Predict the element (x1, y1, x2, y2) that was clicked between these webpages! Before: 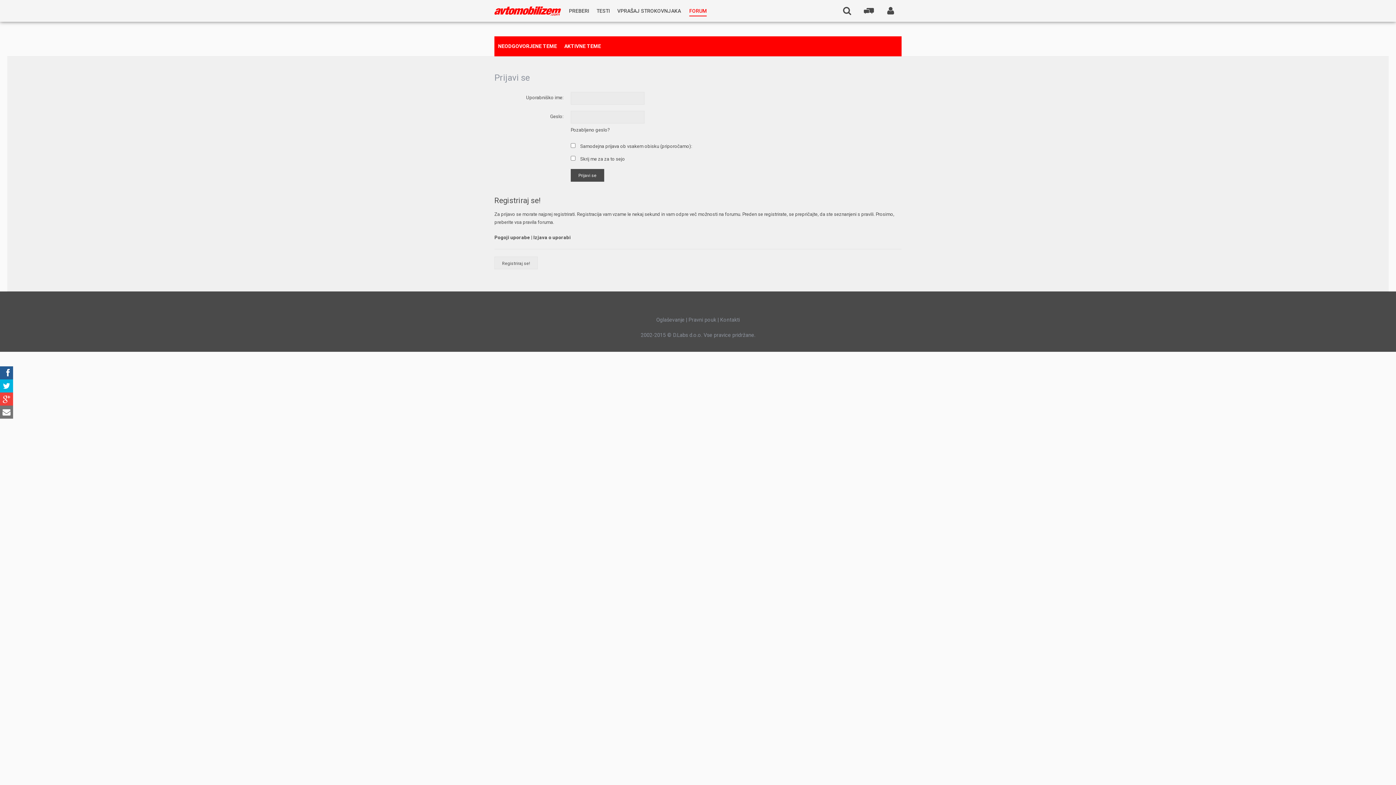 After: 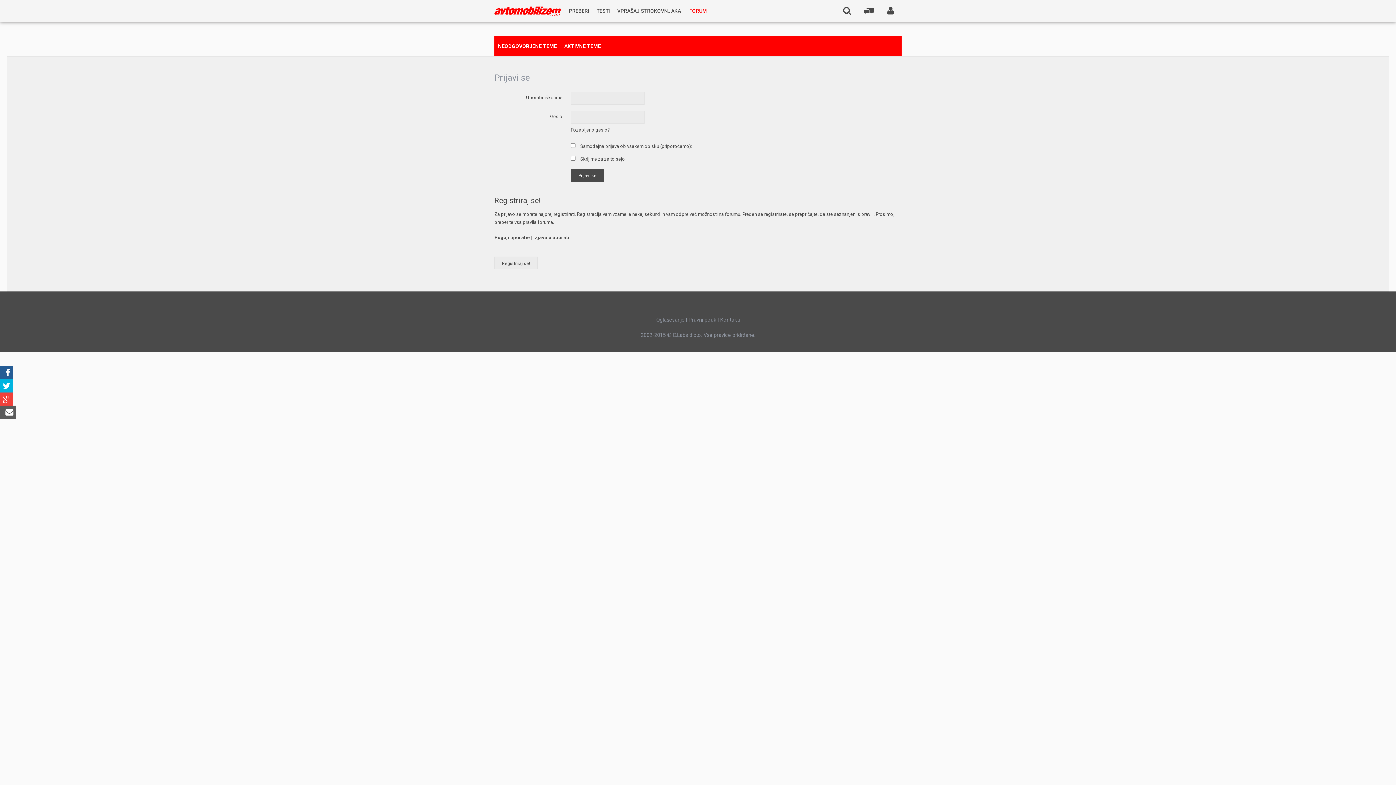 Action: bbox: (0, 405, 13, 418)